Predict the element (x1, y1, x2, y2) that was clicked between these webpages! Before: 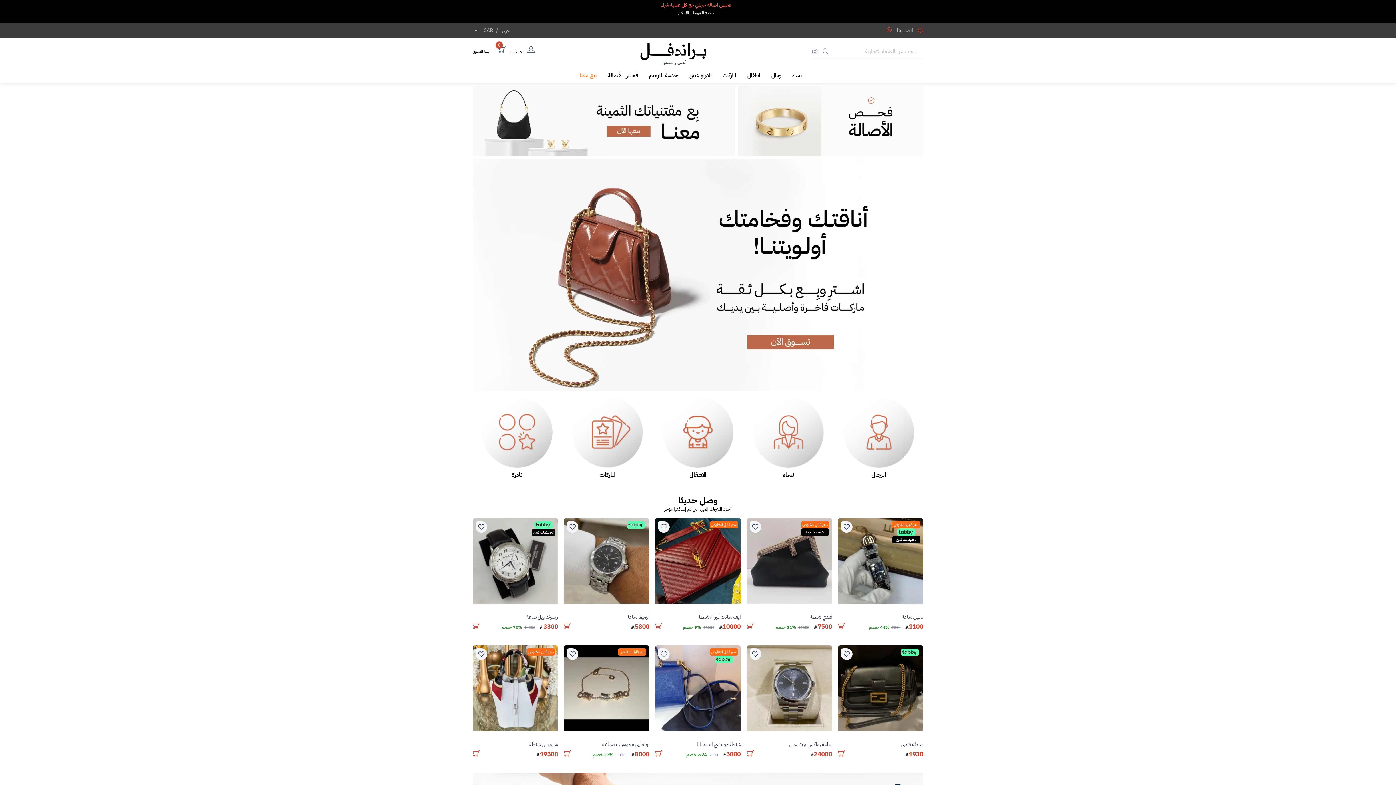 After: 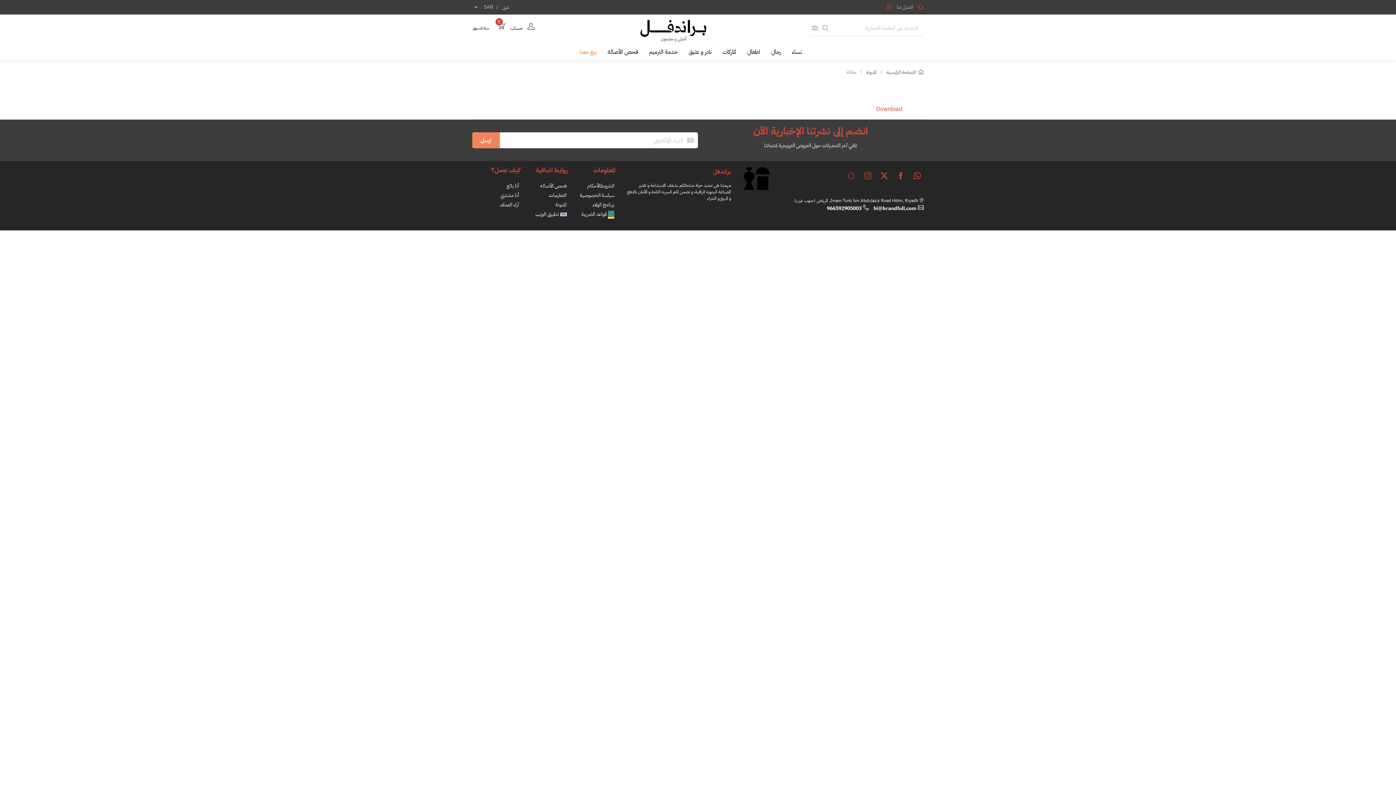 Action: label:   قواعد الضريبة bbox: (567, 150, 615, 159)